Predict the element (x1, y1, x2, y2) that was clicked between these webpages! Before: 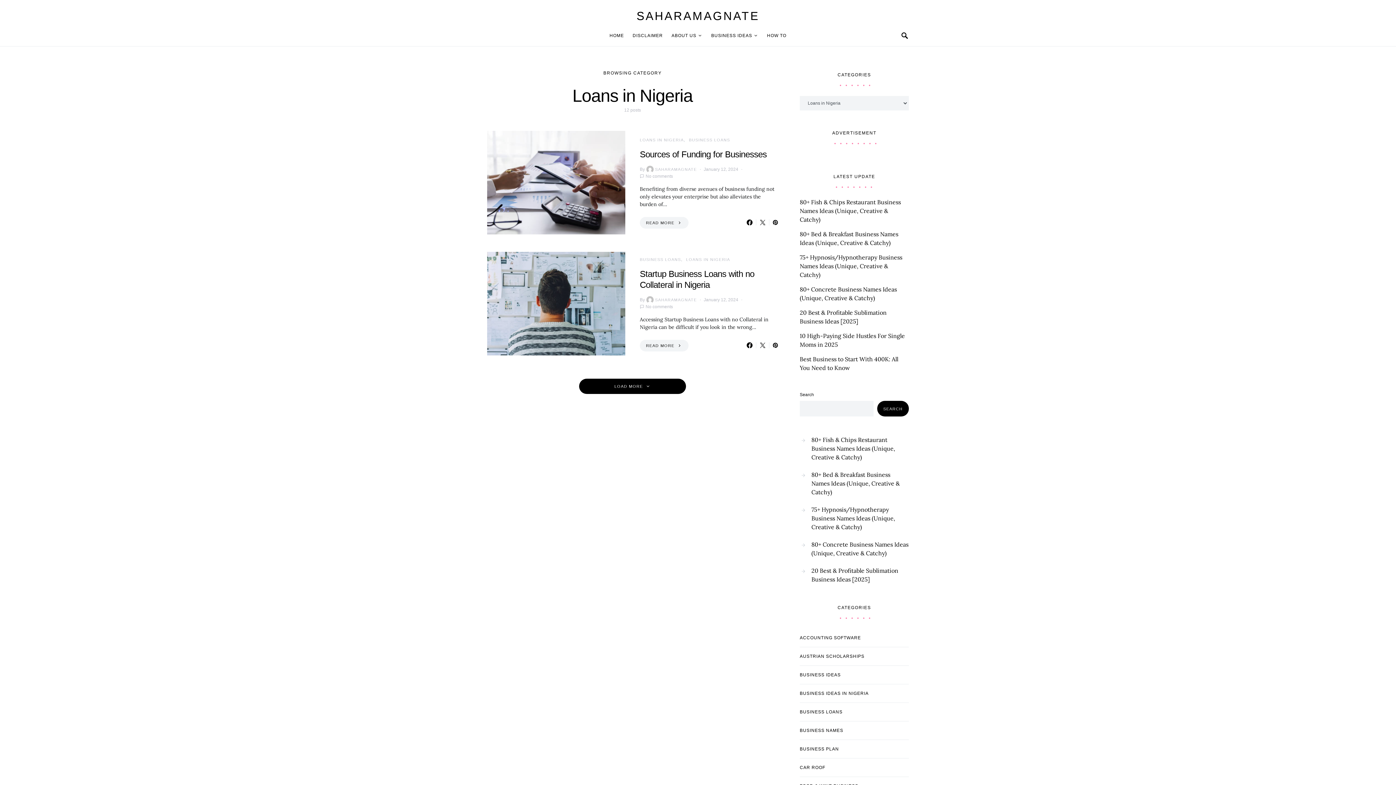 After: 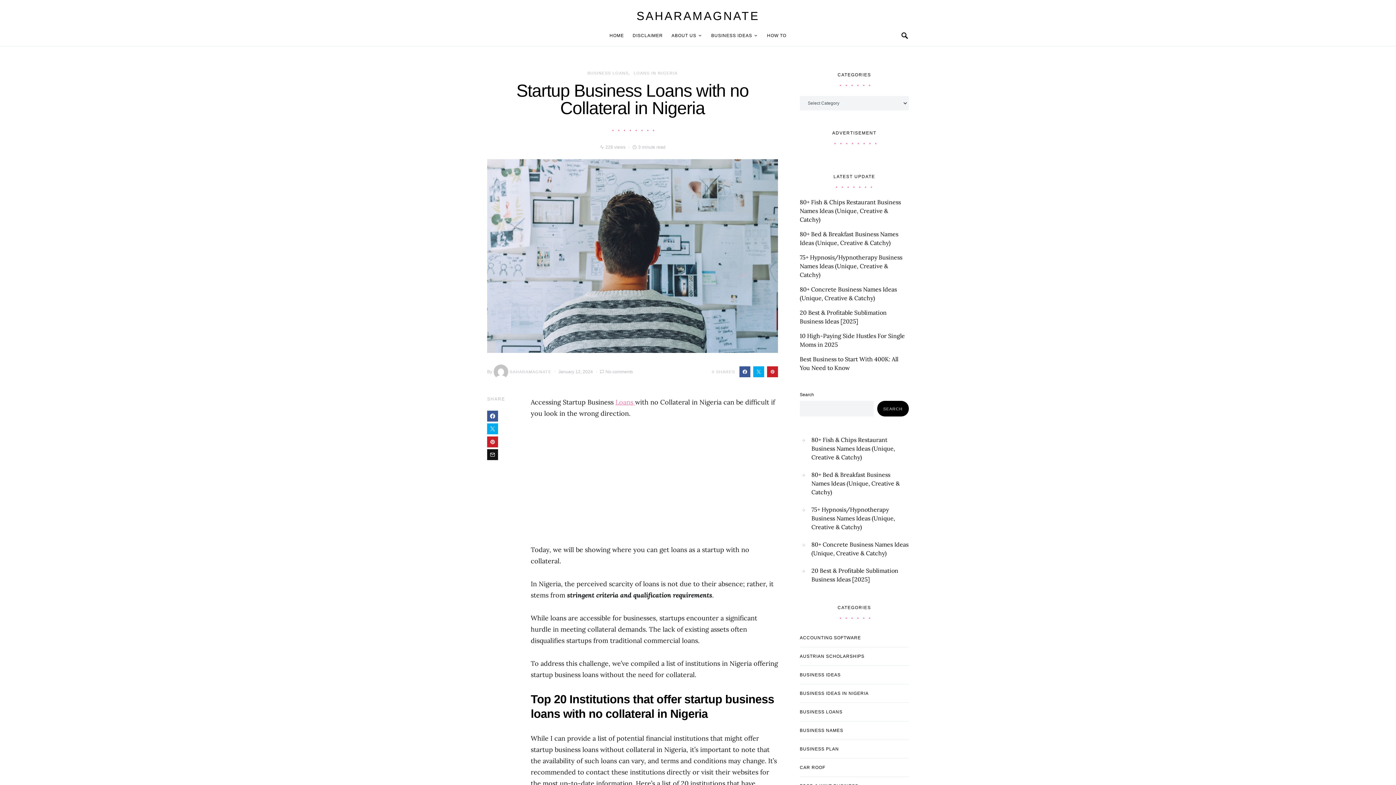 Action: bbox: (487, 252, 625, 355)